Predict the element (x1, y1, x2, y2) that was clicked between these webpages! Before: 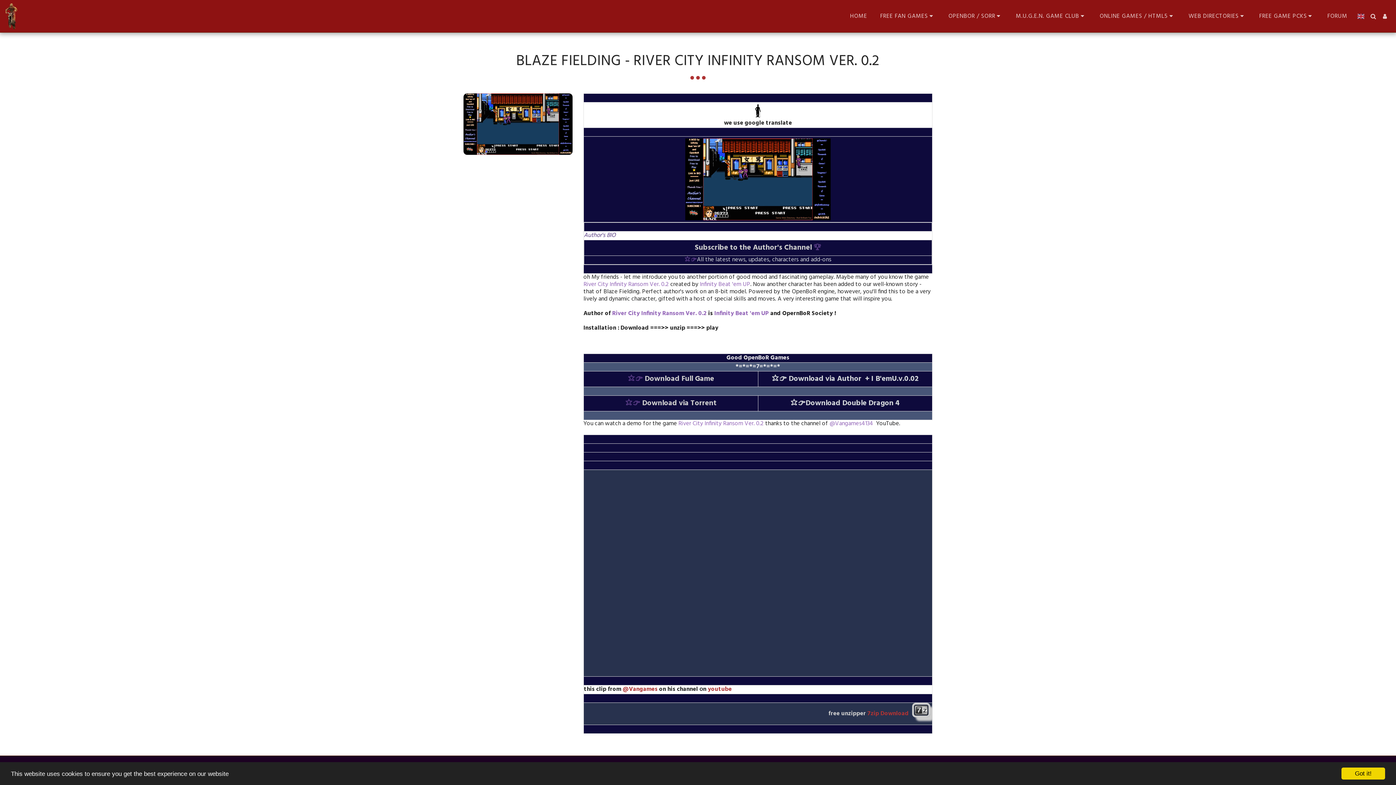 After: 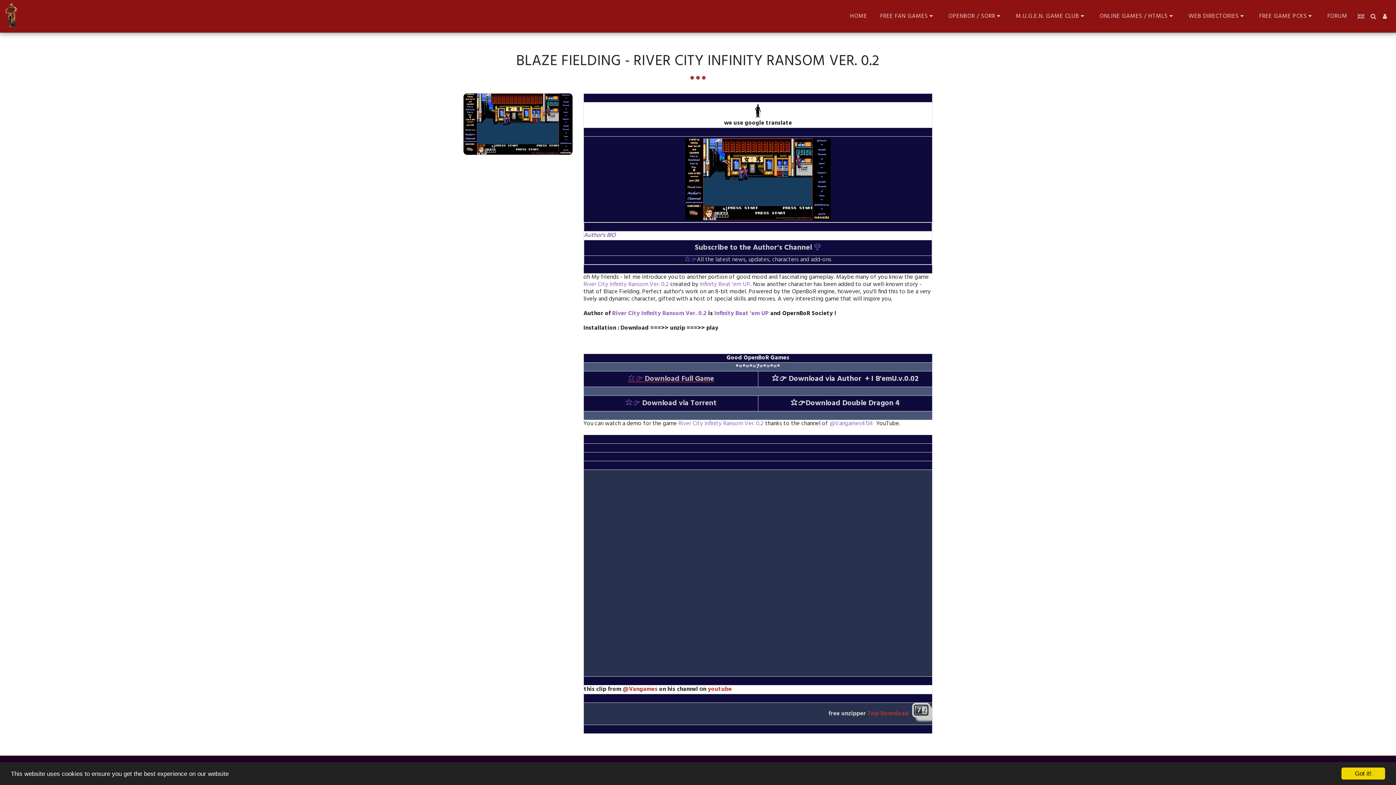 Action: bbox: (627, 373, 714, 385) label: ⭐👉 Download Full Game